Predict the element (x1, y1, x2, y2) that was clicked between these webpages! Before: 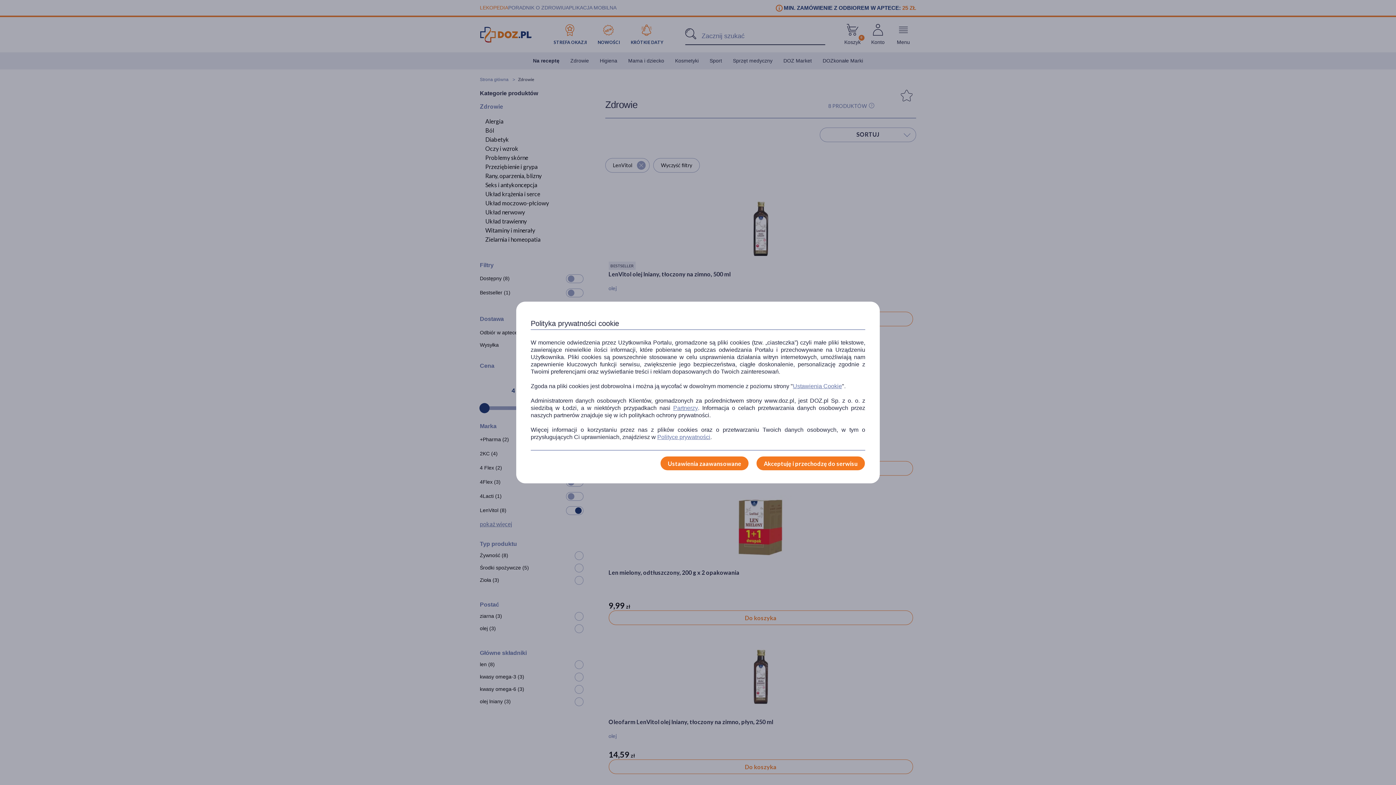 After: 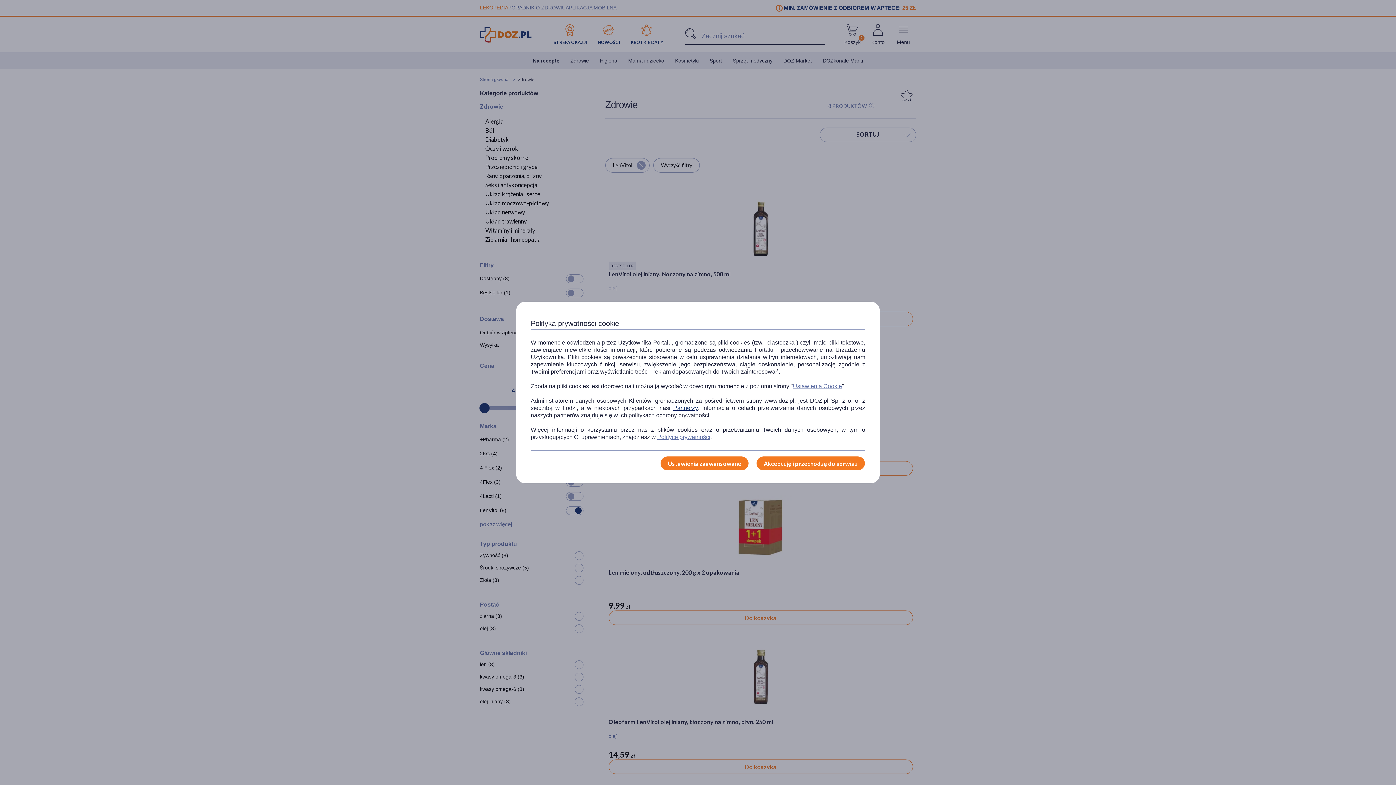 Action: bbox: (673, 404, 698, 412) label: Partnerzy